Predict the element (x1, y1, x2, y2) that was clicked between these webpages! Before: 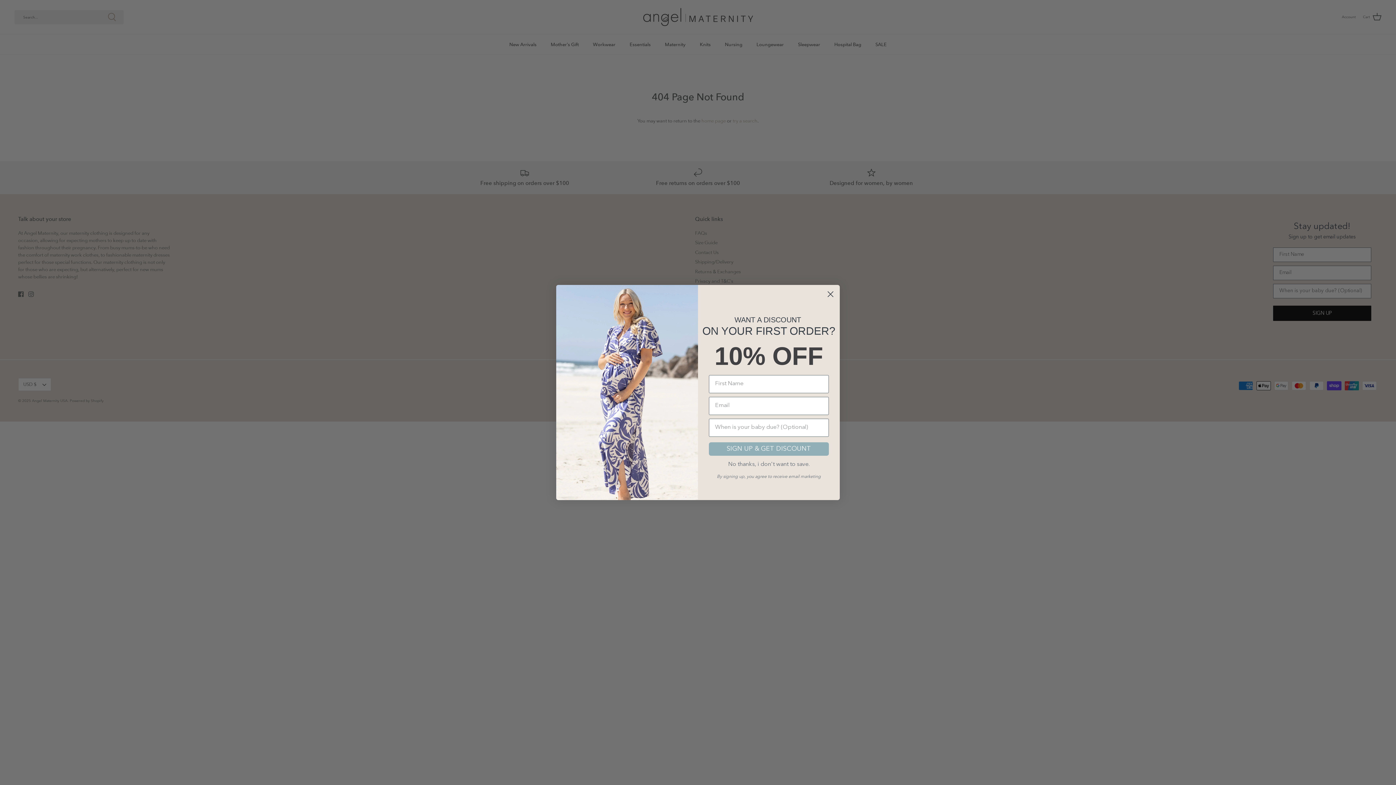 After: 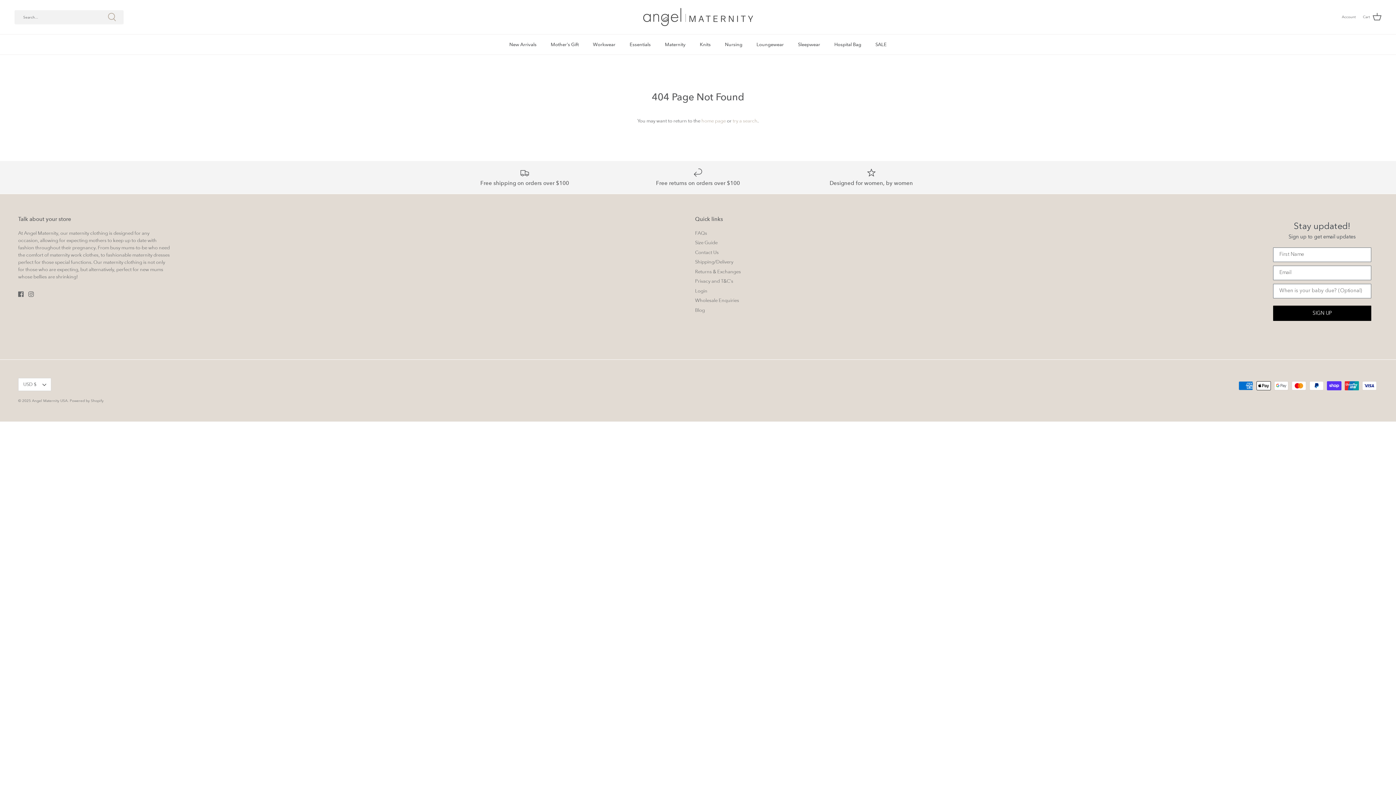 Action: bbox: (824, 288, 837, 300) label: Close dialog